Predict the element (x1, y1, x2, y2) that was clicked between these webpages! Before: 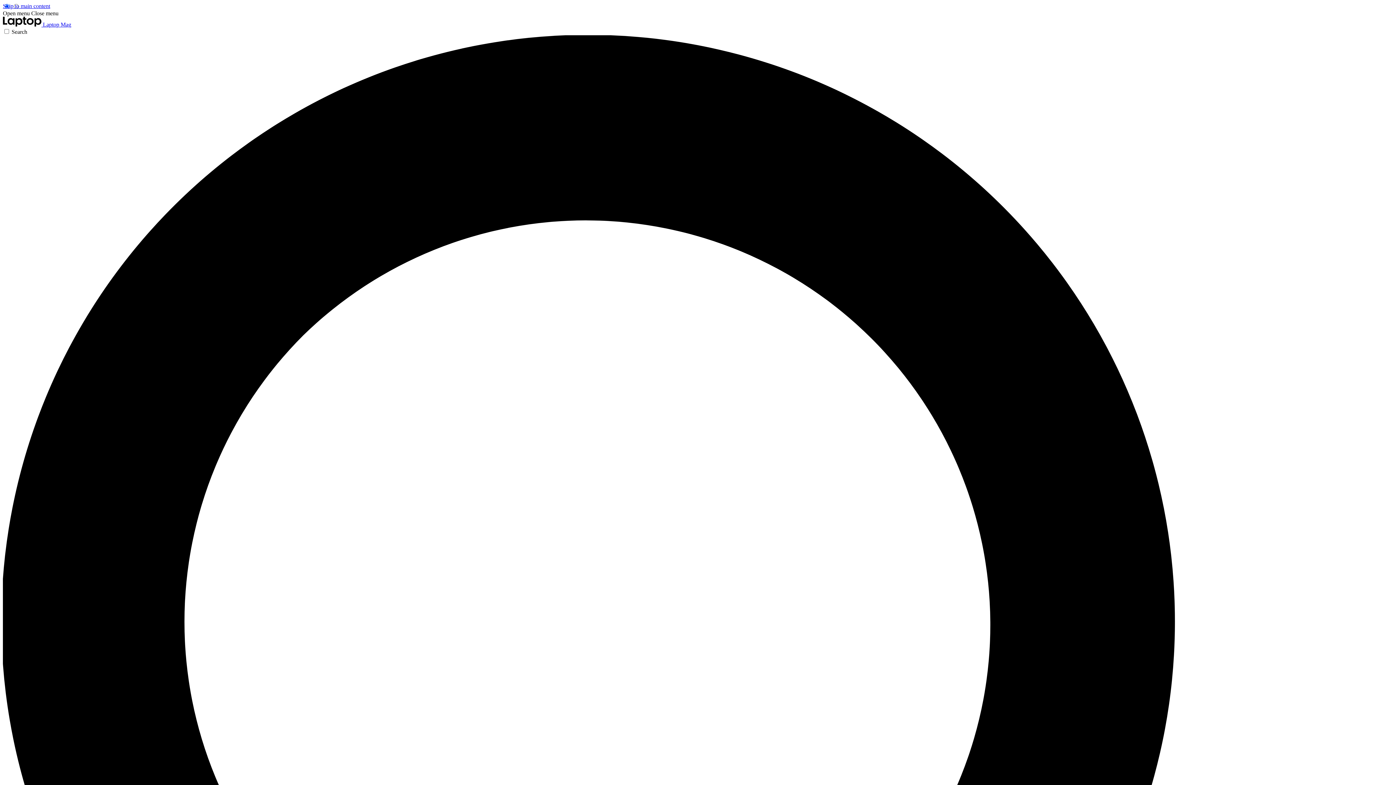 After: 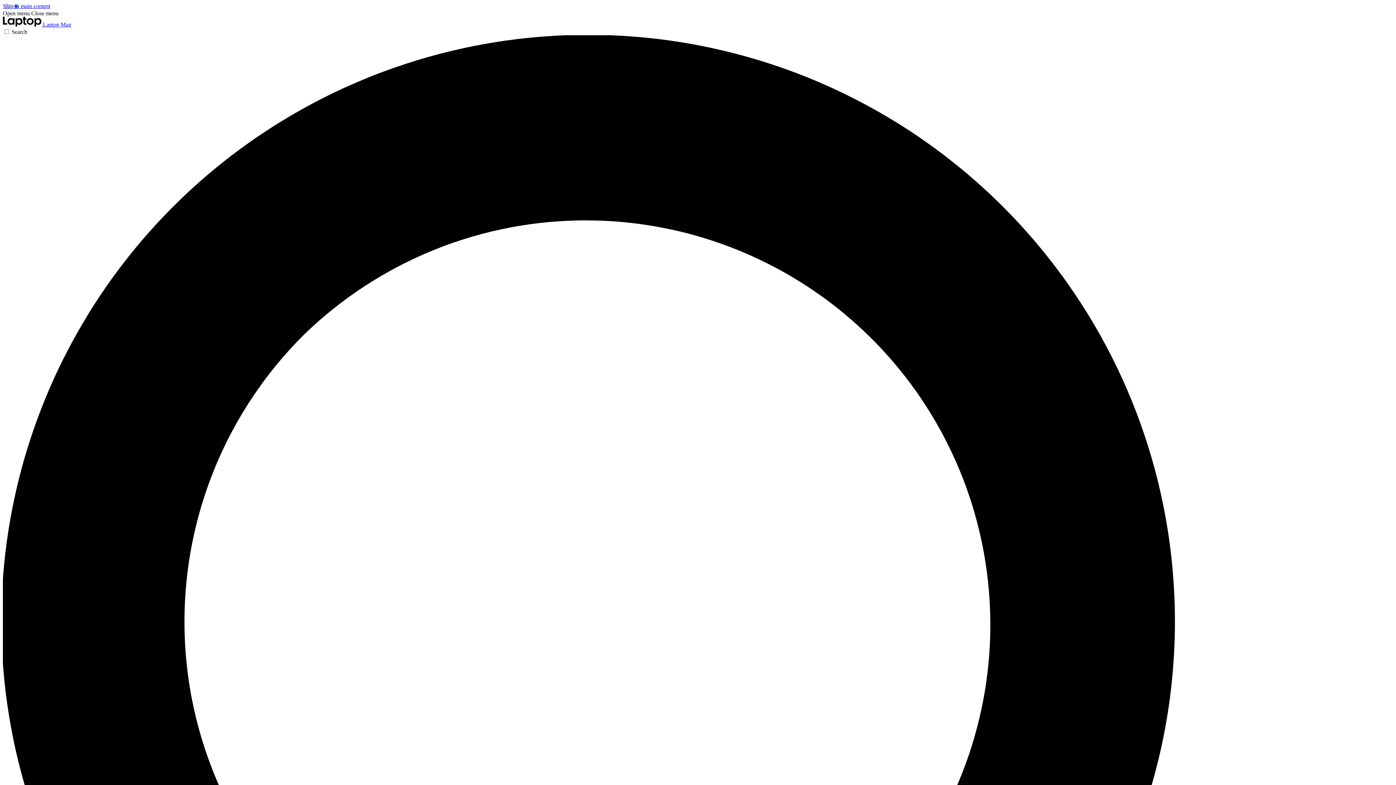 Action: label: Open menu bbox: (2, 10, 29, 16)